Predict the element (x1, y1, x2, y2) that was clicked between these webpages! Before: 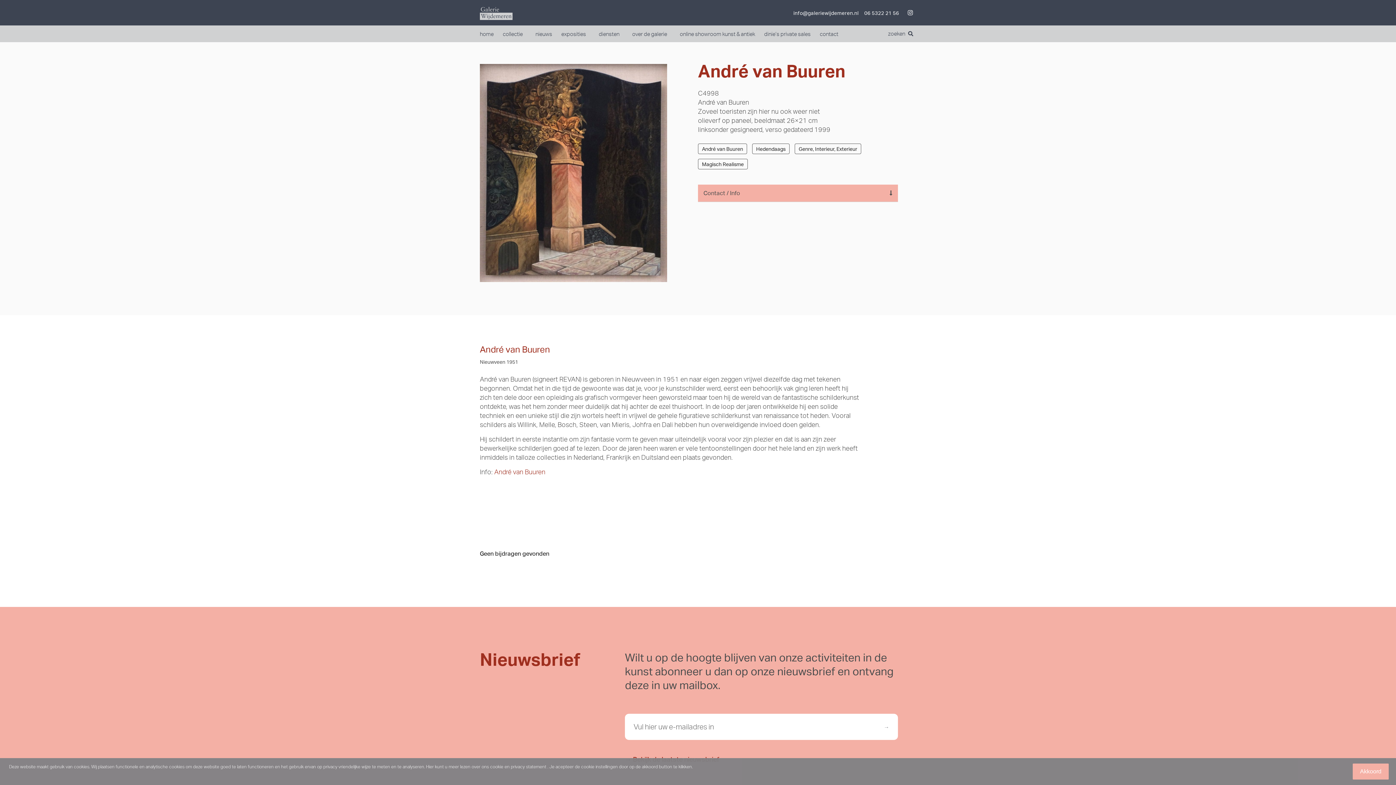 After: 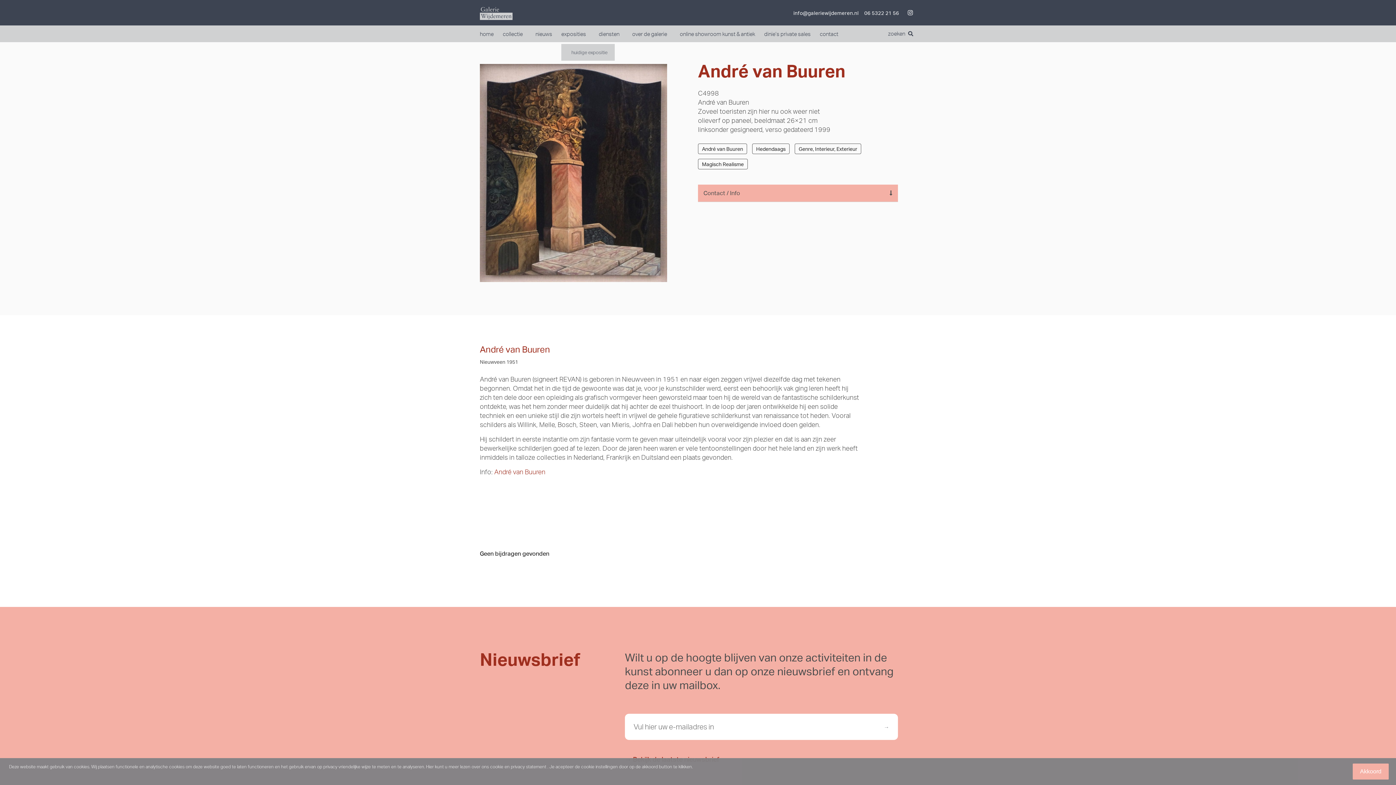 Action: label: exposities bbox: (561, 31, 589, 36)